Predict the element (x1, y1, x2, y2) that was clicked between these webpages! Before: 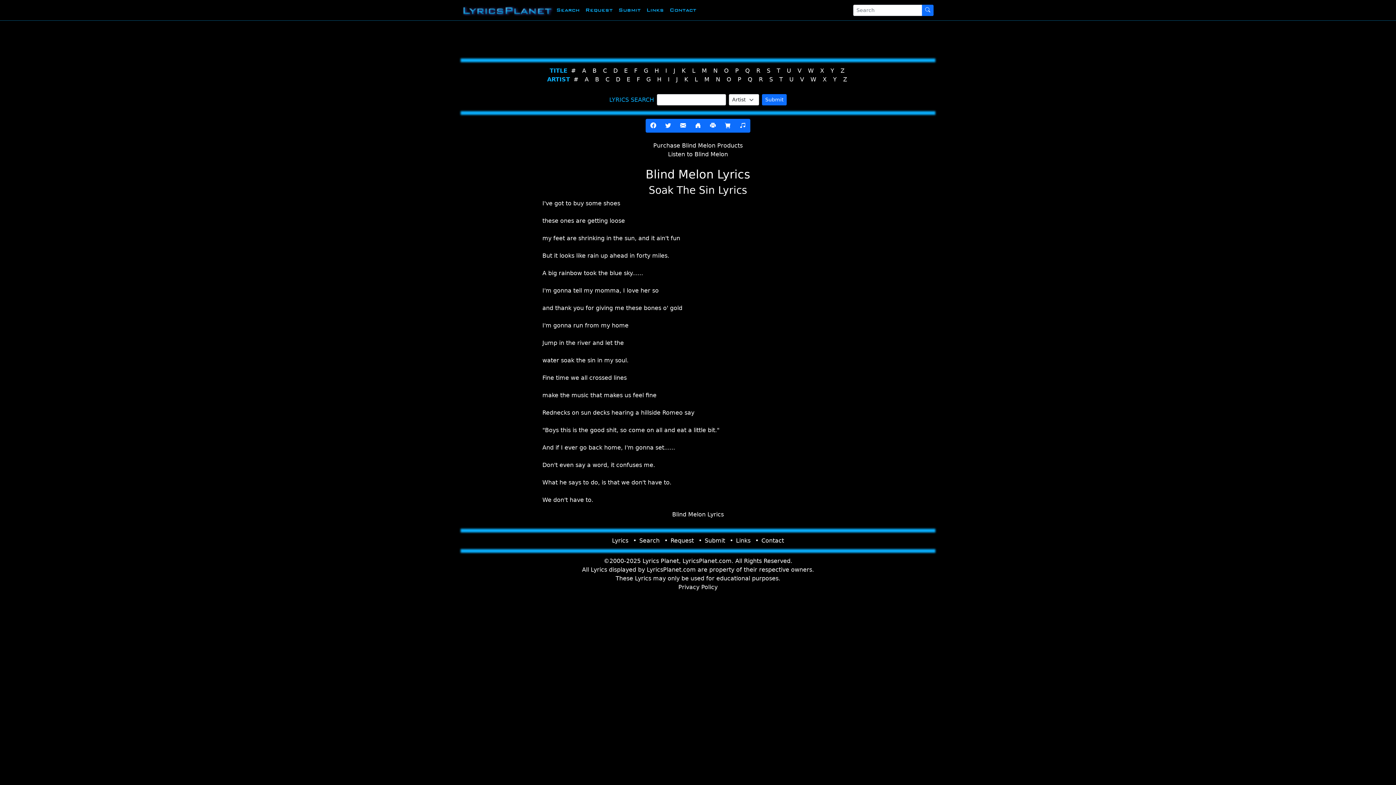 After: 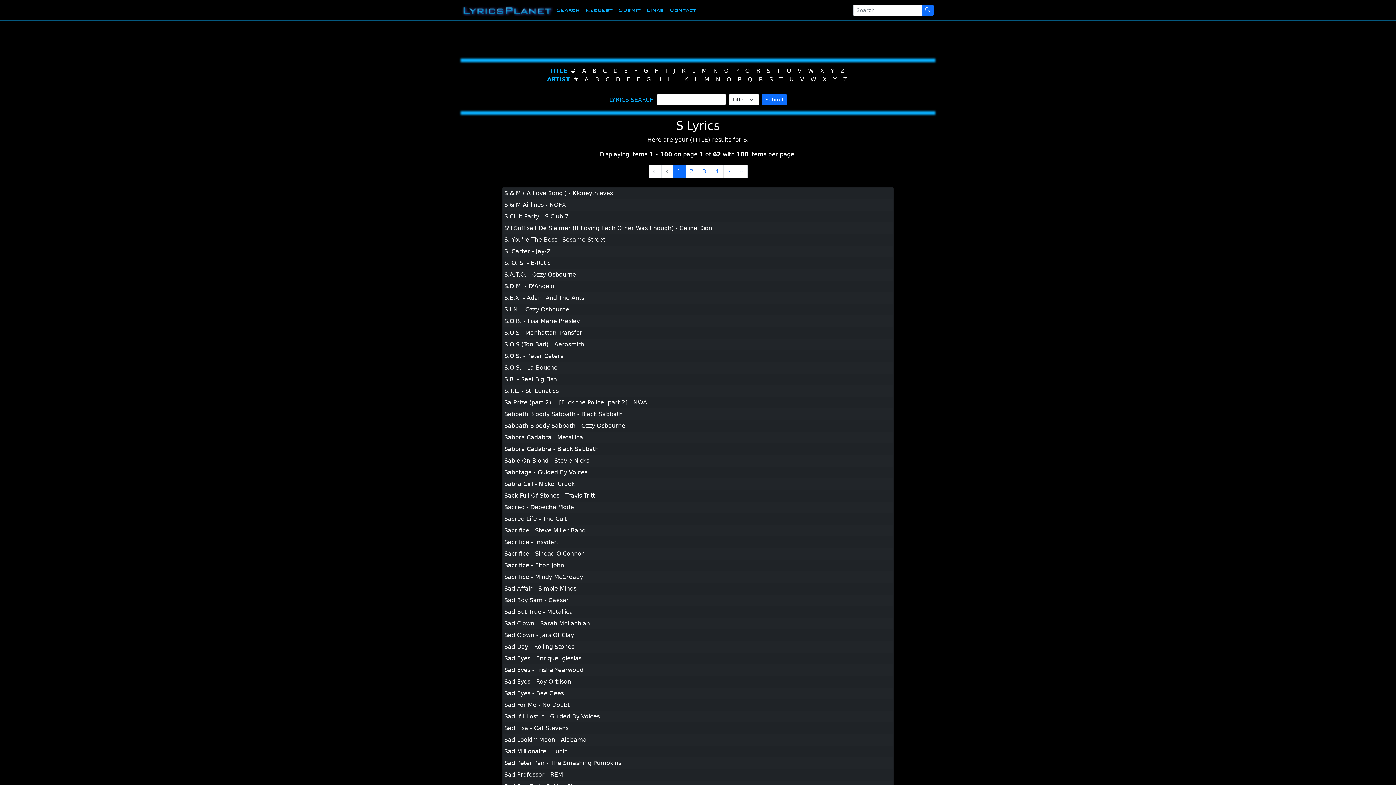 Action: bbox: (766, 67, 770, 74) label: S